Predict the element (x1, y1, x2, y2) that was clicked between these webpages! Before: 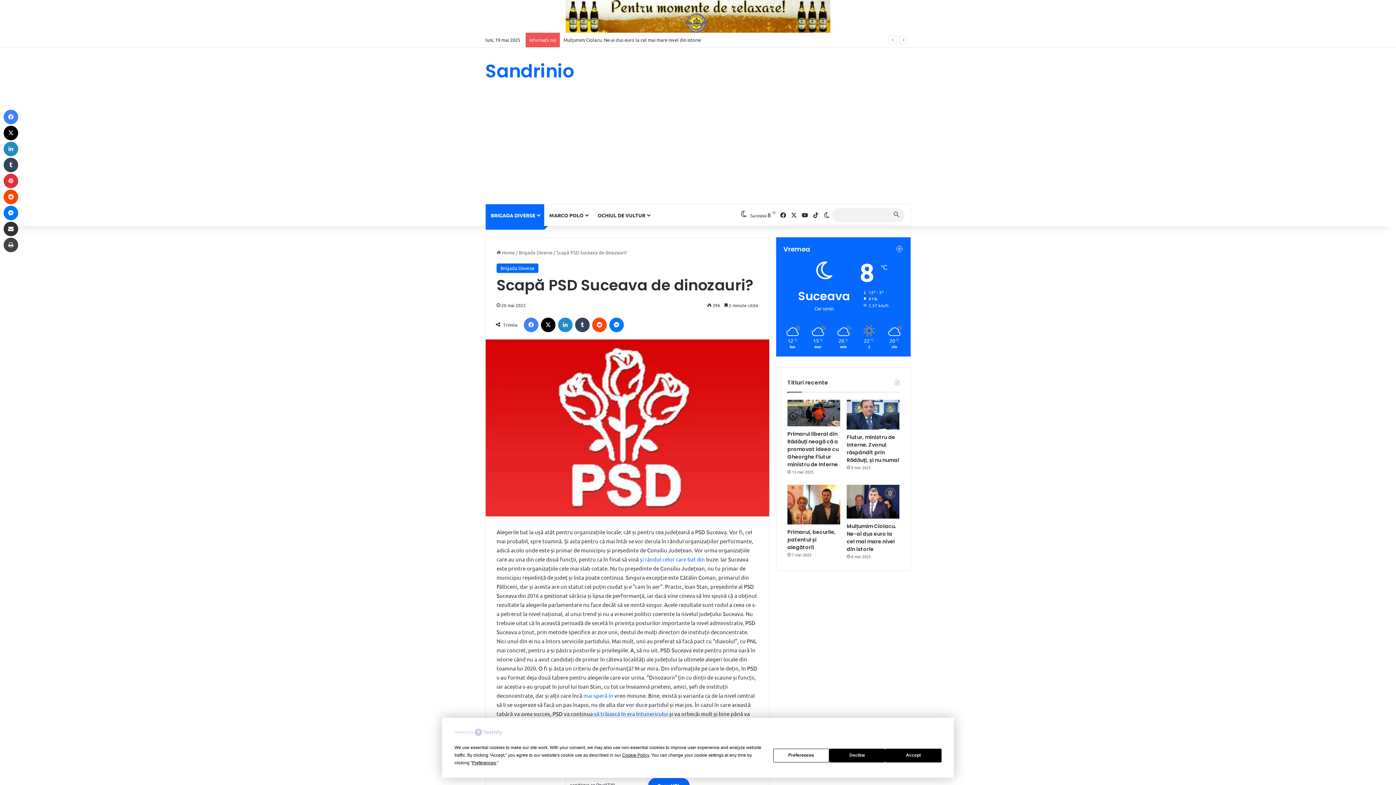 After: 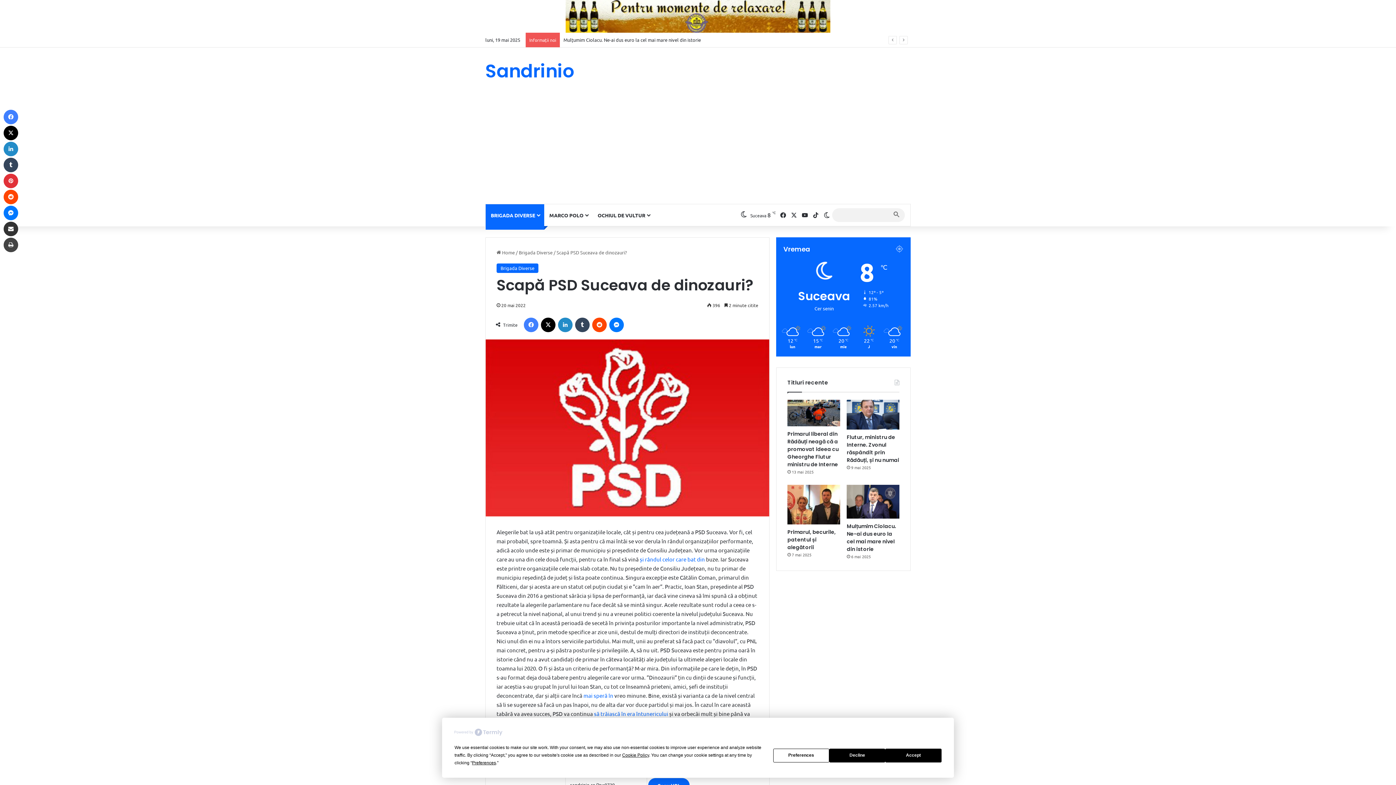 Action: bbox: (888, 208, 905, 222)